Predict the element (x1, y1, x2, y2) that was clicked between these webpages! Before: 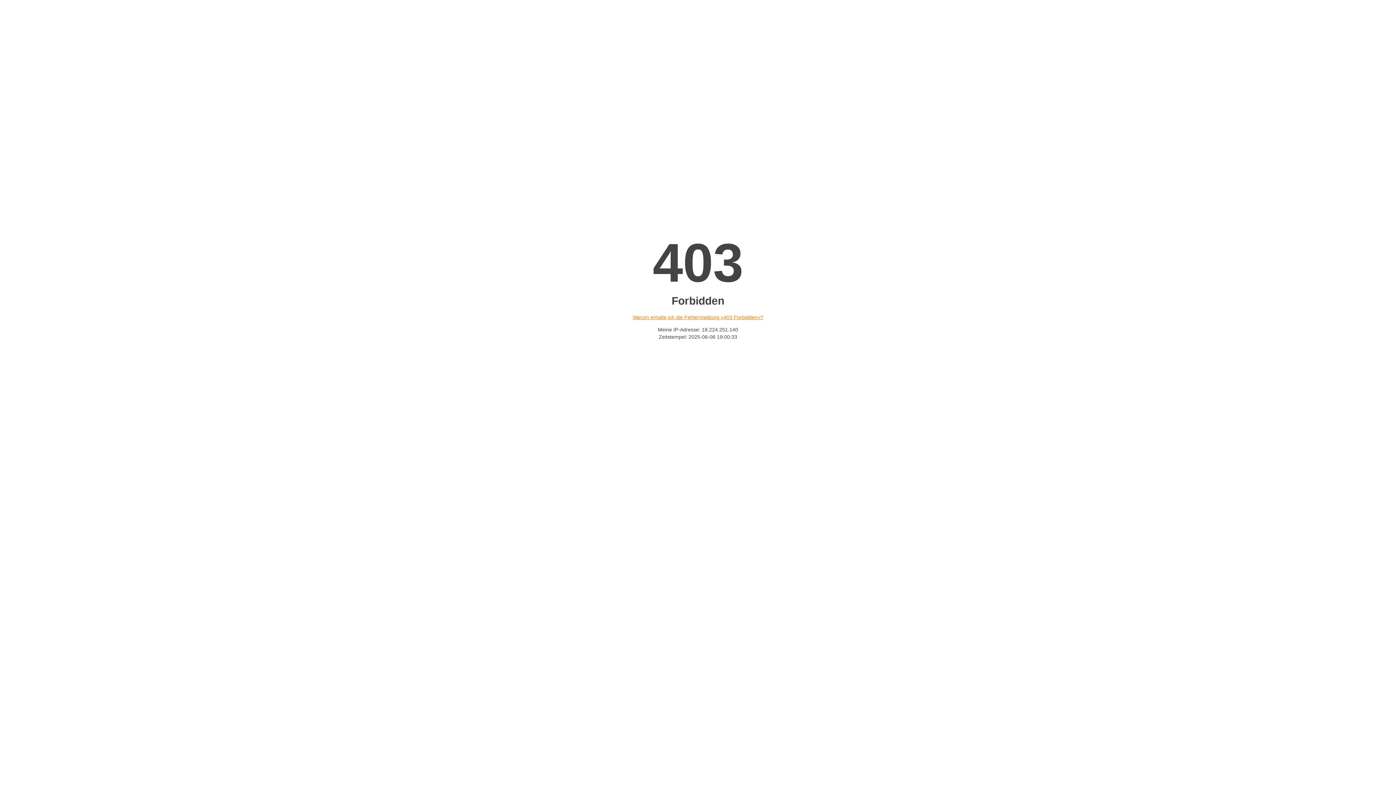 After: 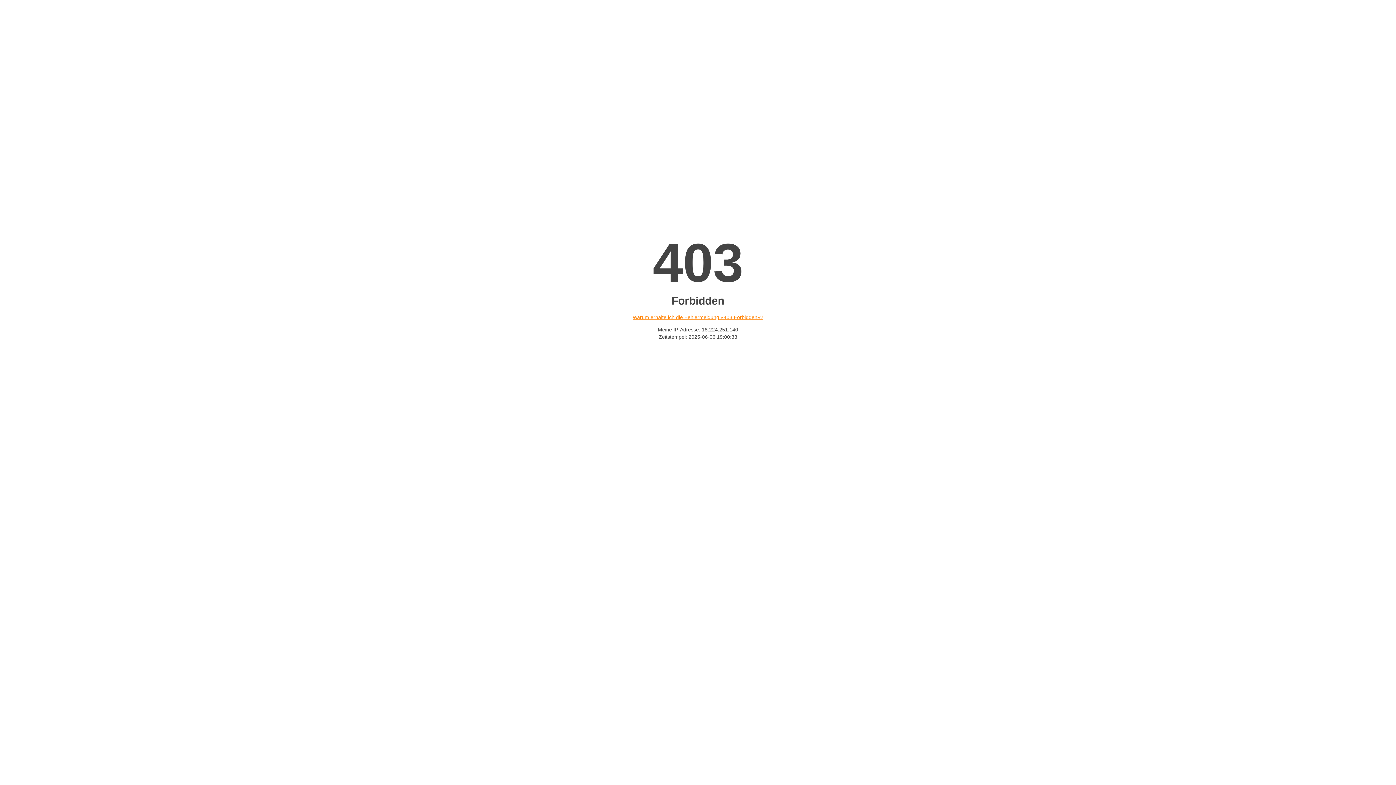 Action: bbox: (632, 314, 763, 320) label: Warum erhalte ich die Fehlermeldung «403 Forbidden»?